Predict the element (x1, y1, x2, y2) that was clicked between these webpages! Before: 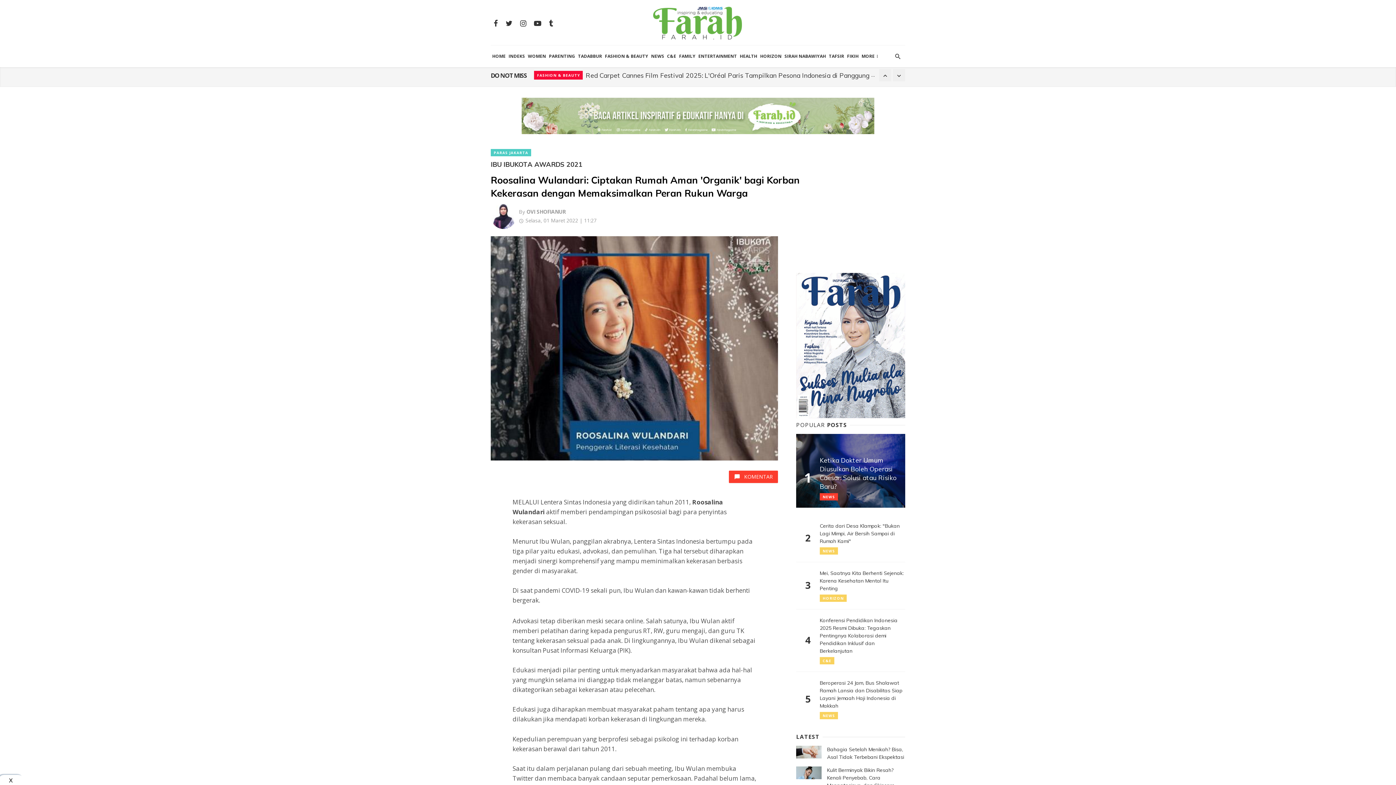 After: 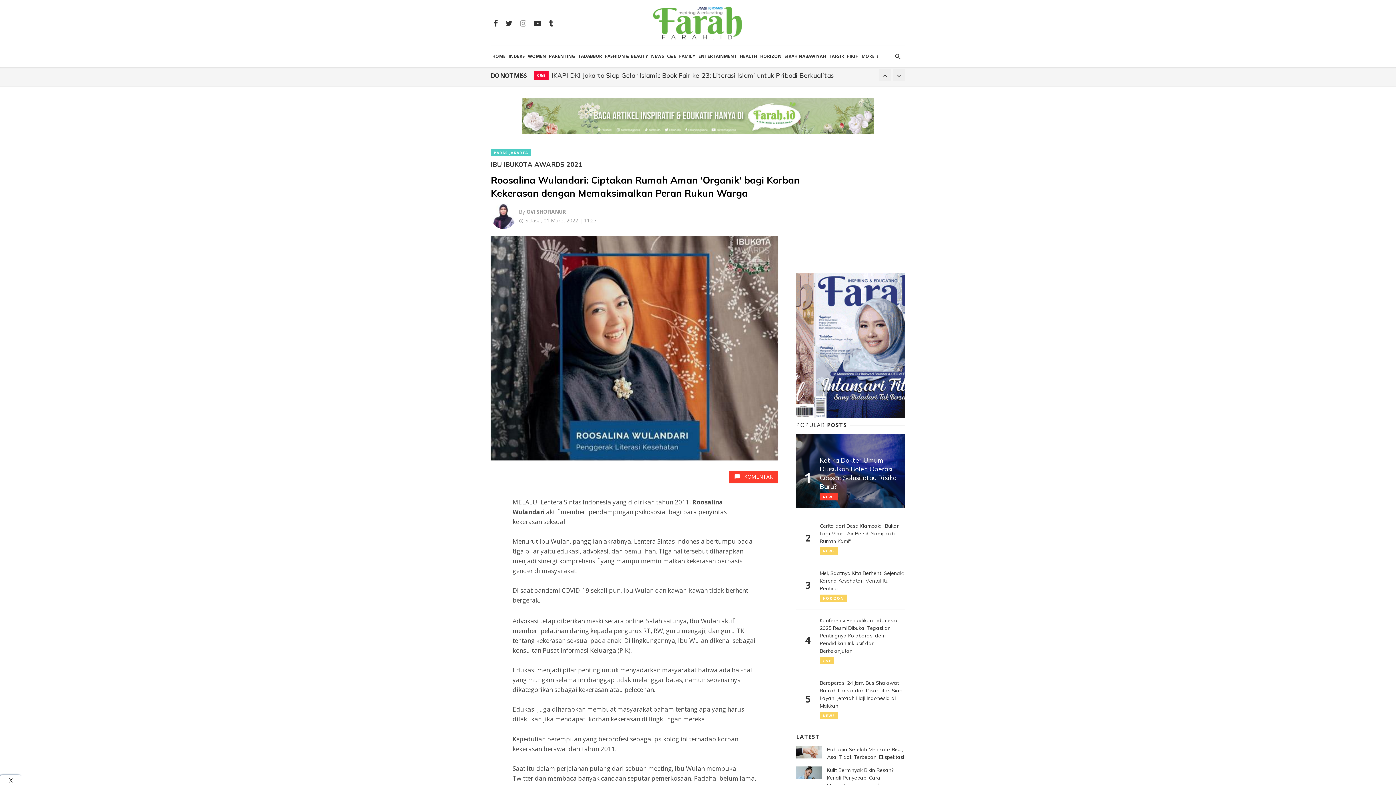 Action: bbox: (517, 19, 529, 26)